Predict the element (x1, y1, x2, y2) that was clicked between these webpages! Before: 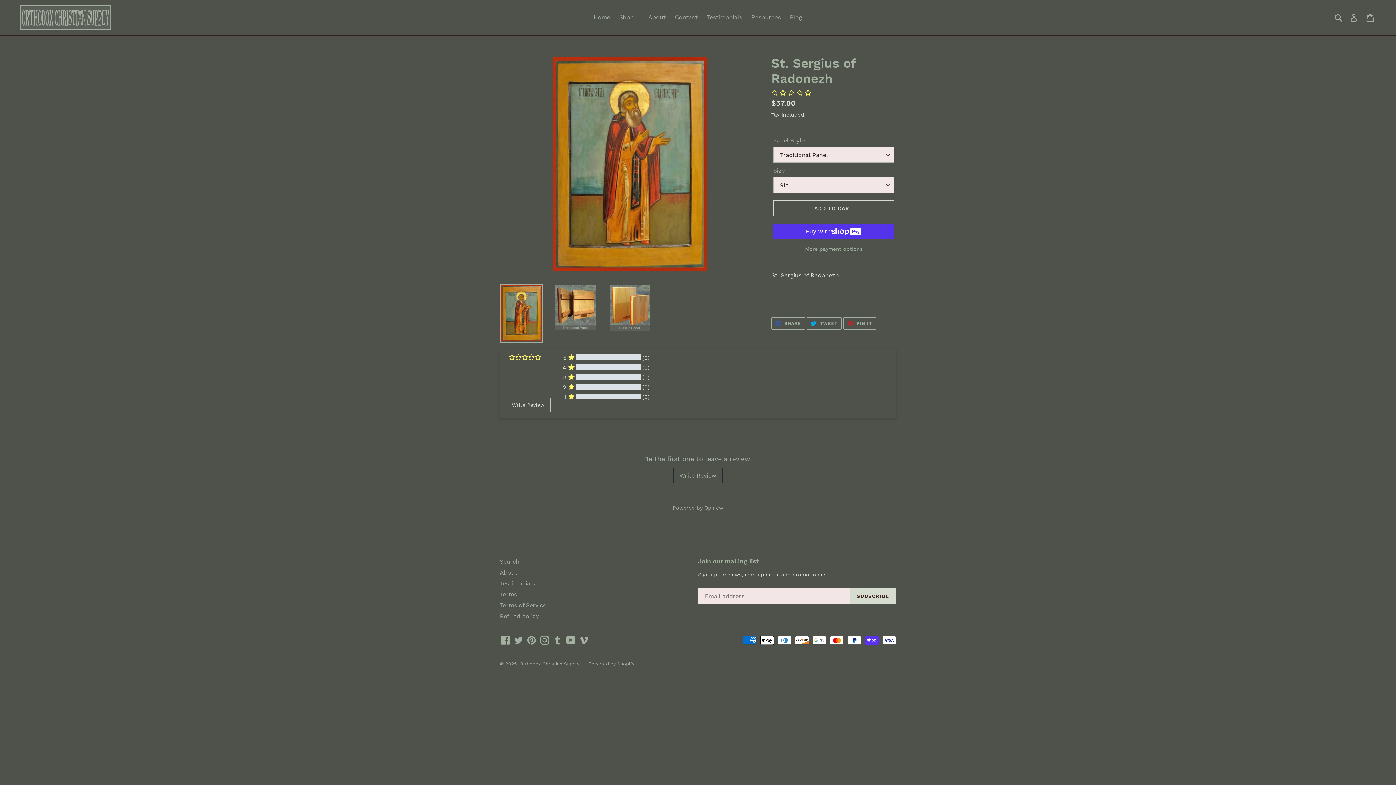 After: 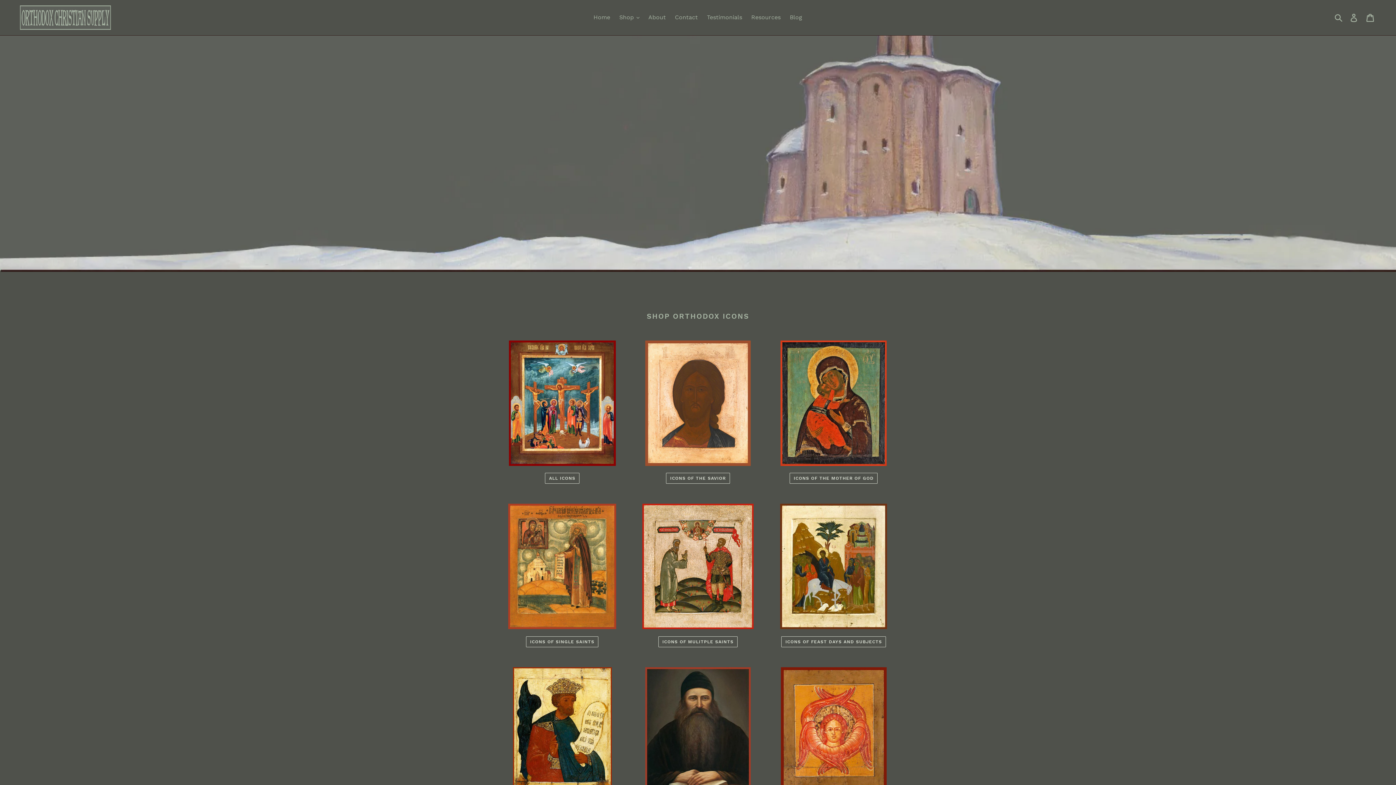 Action: label: Orthodox Christian Supply bbox: (519, 661, 579, 666)